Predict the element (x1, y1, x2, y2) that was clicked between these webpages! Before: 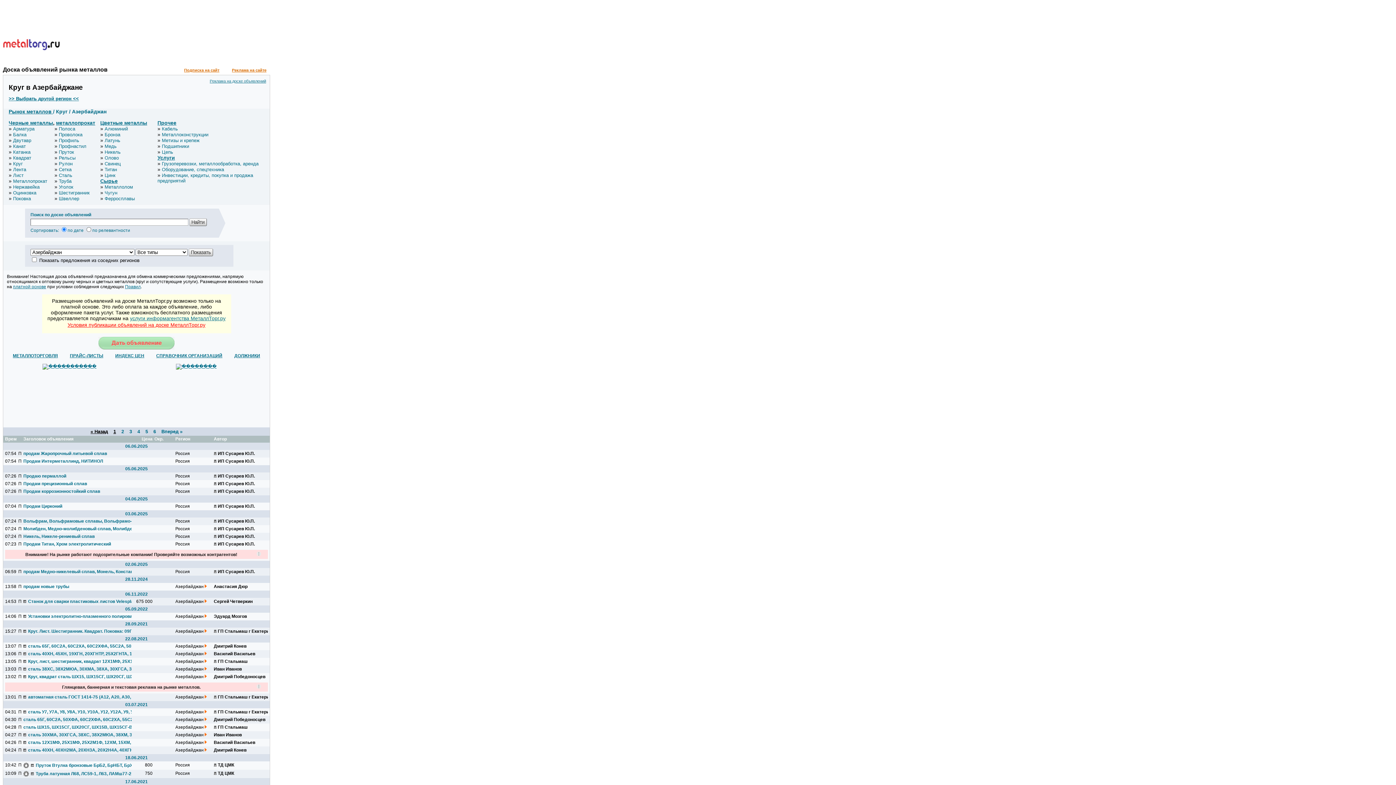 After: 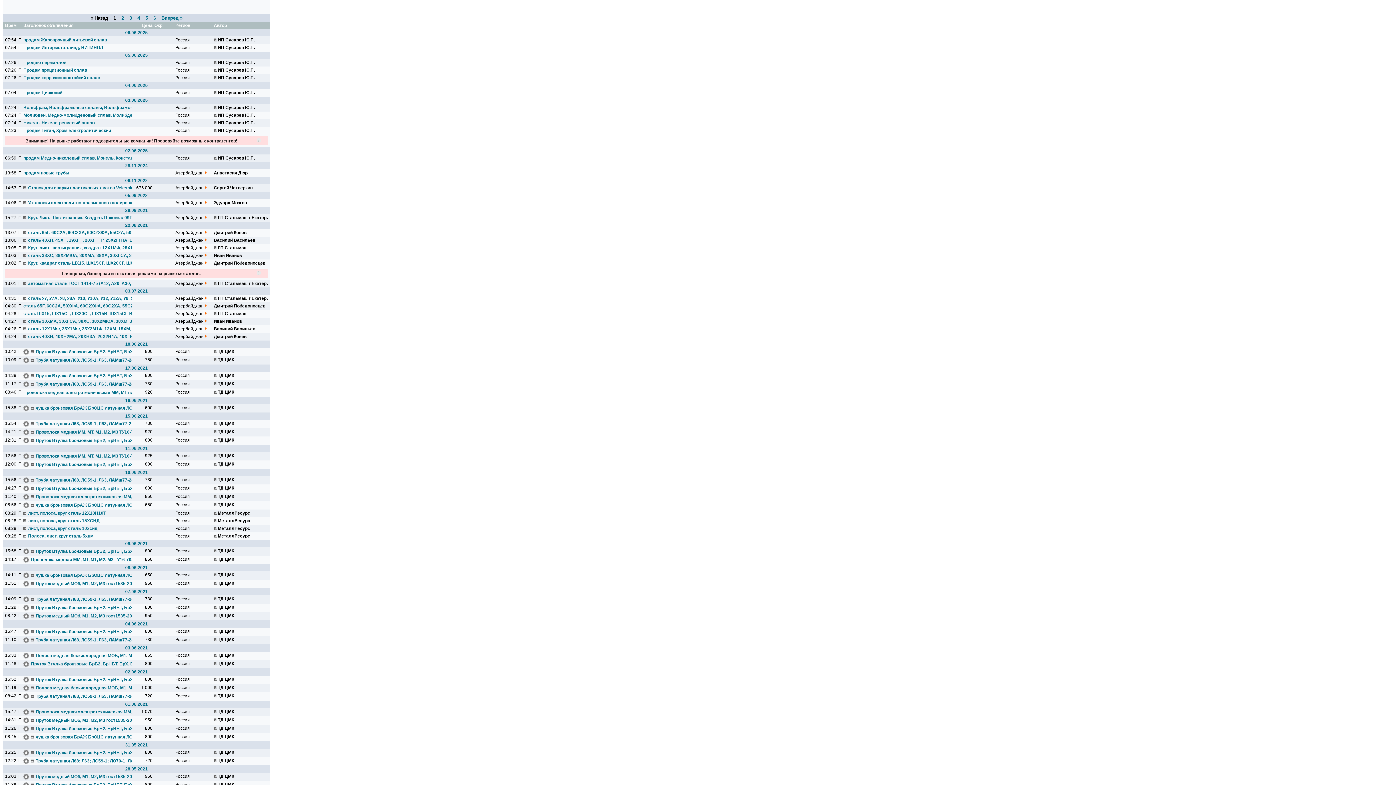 Action: bbox: (31, 778, 139, 783) label: Проволока медная электротехническая ММ, МТ по ТУ 16-705.492...